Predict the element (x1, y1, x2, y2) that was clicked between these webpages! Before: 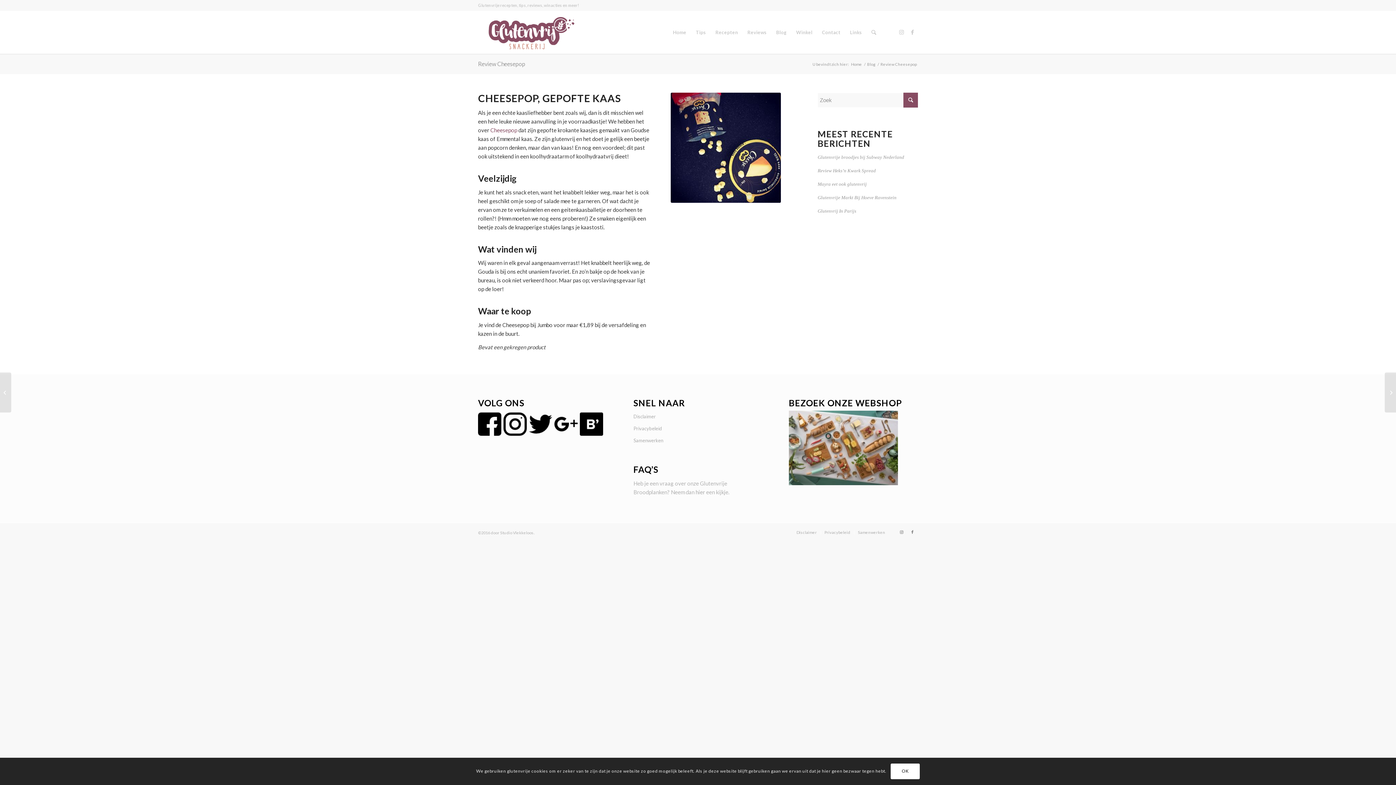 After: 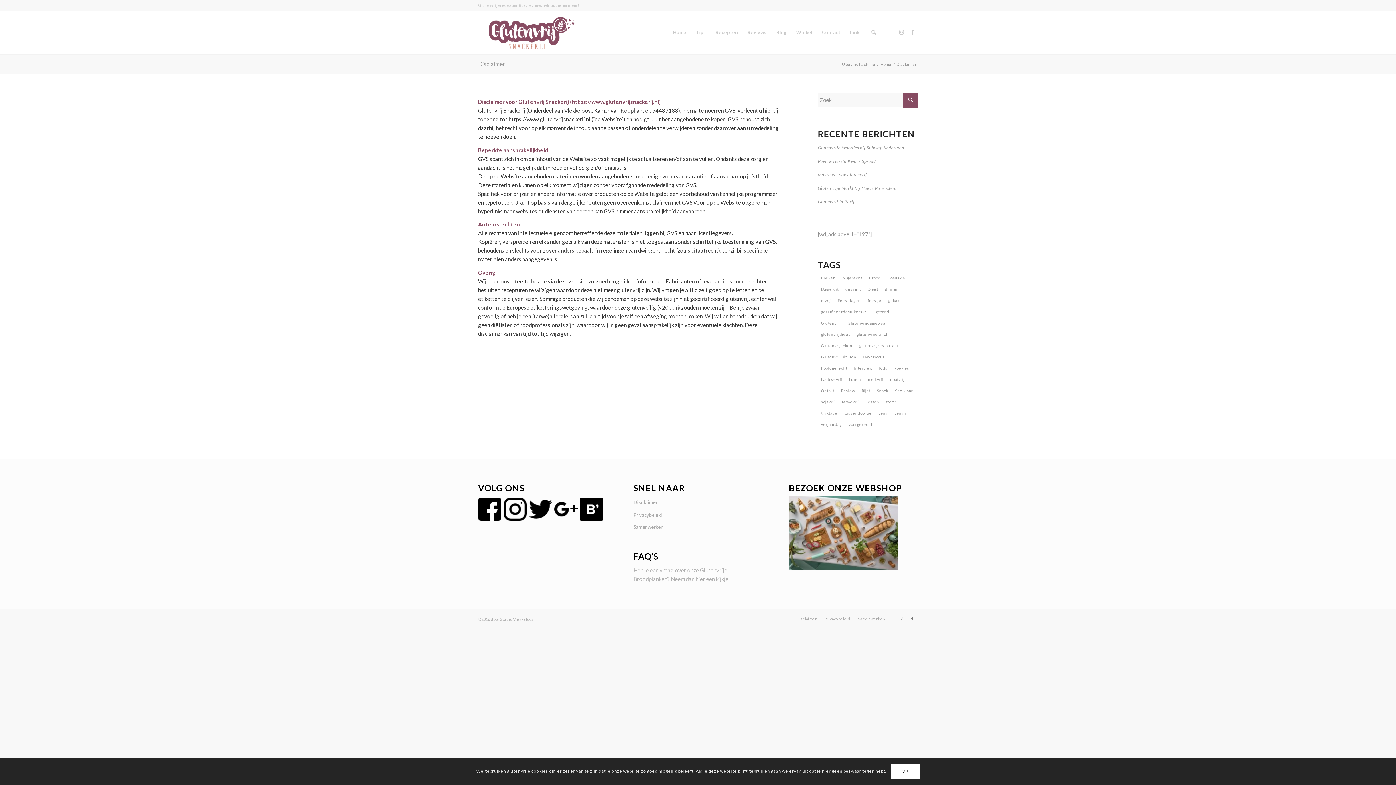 Action: label: Disclaimer bbox: (633, 410, 762, 422)